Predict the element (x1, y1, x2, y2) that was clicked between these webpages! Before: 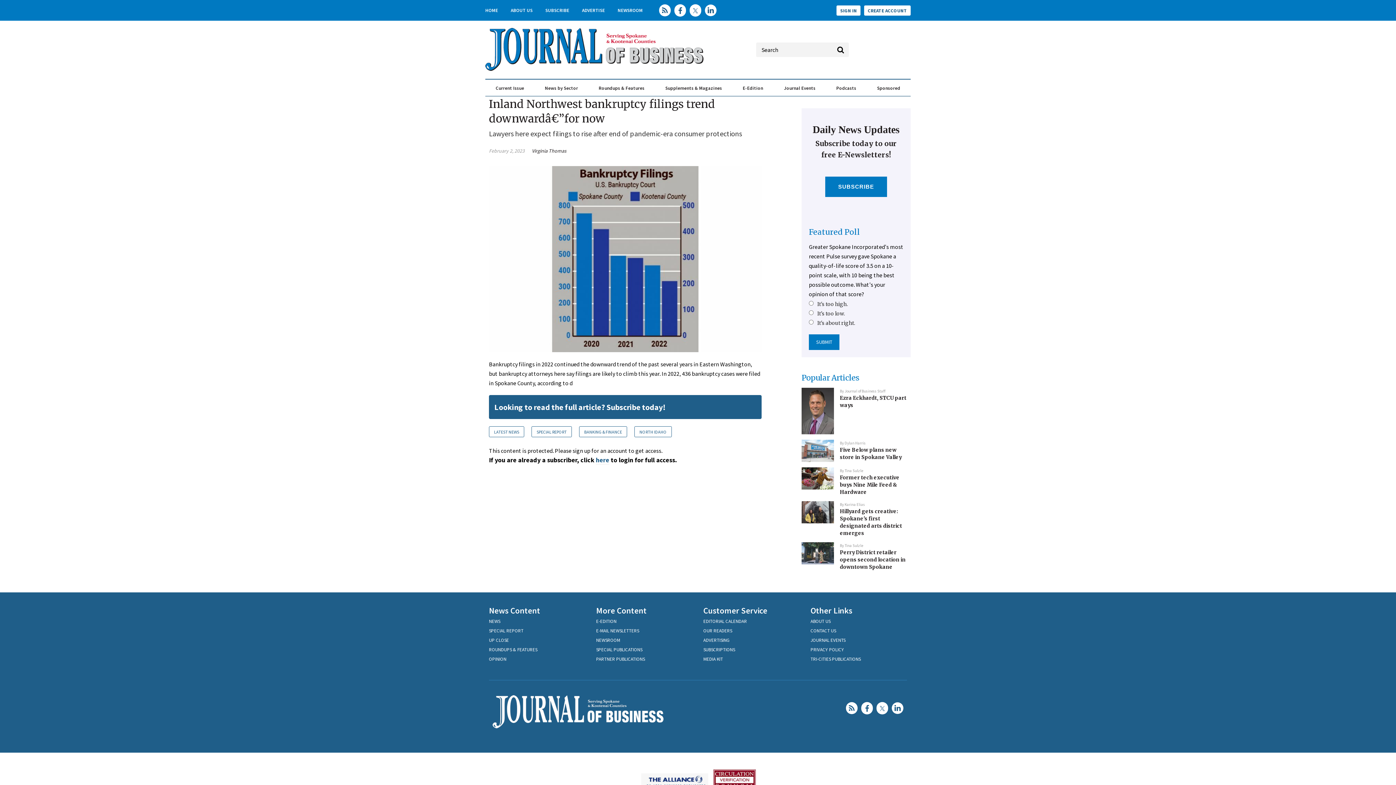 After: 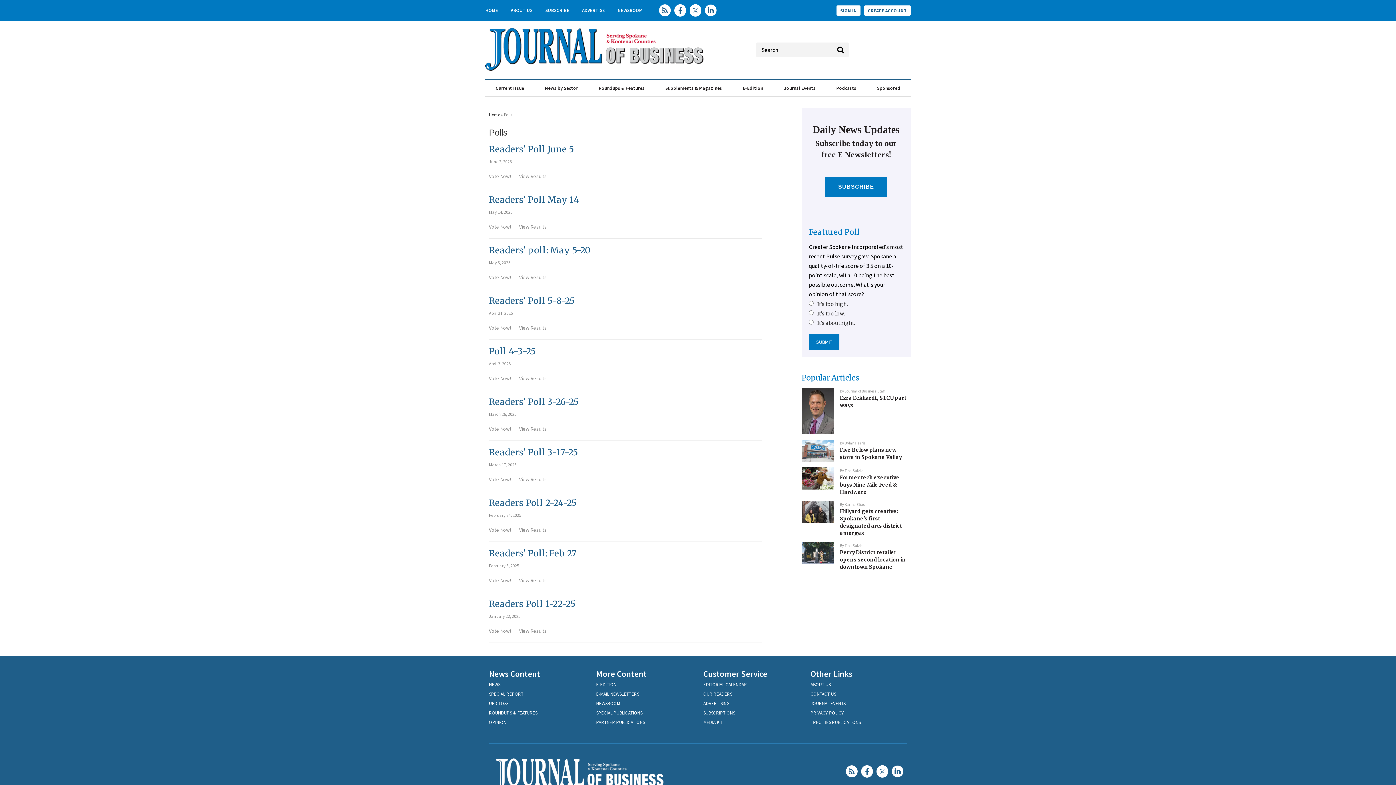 Action: bbox: (809, 714, 860, 724) label: Featured Poll